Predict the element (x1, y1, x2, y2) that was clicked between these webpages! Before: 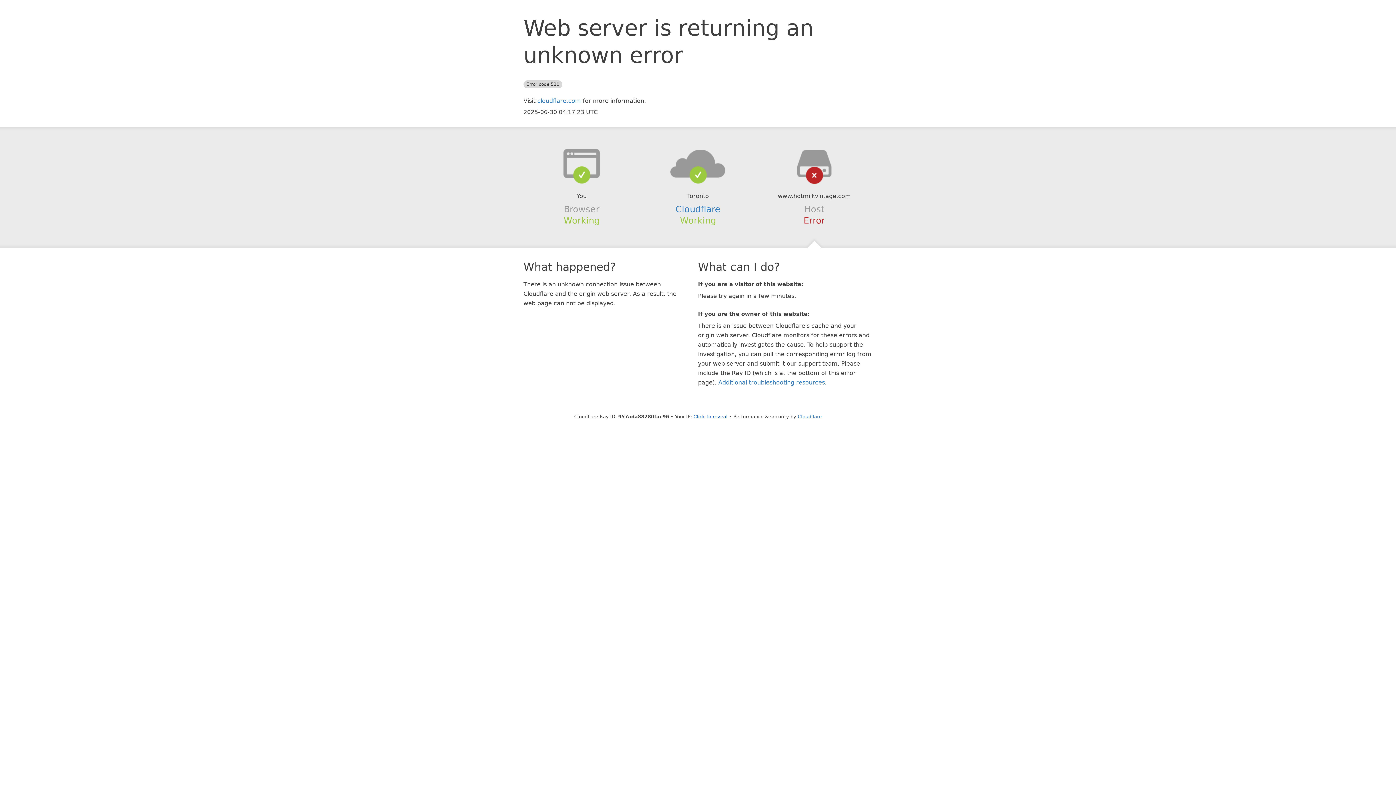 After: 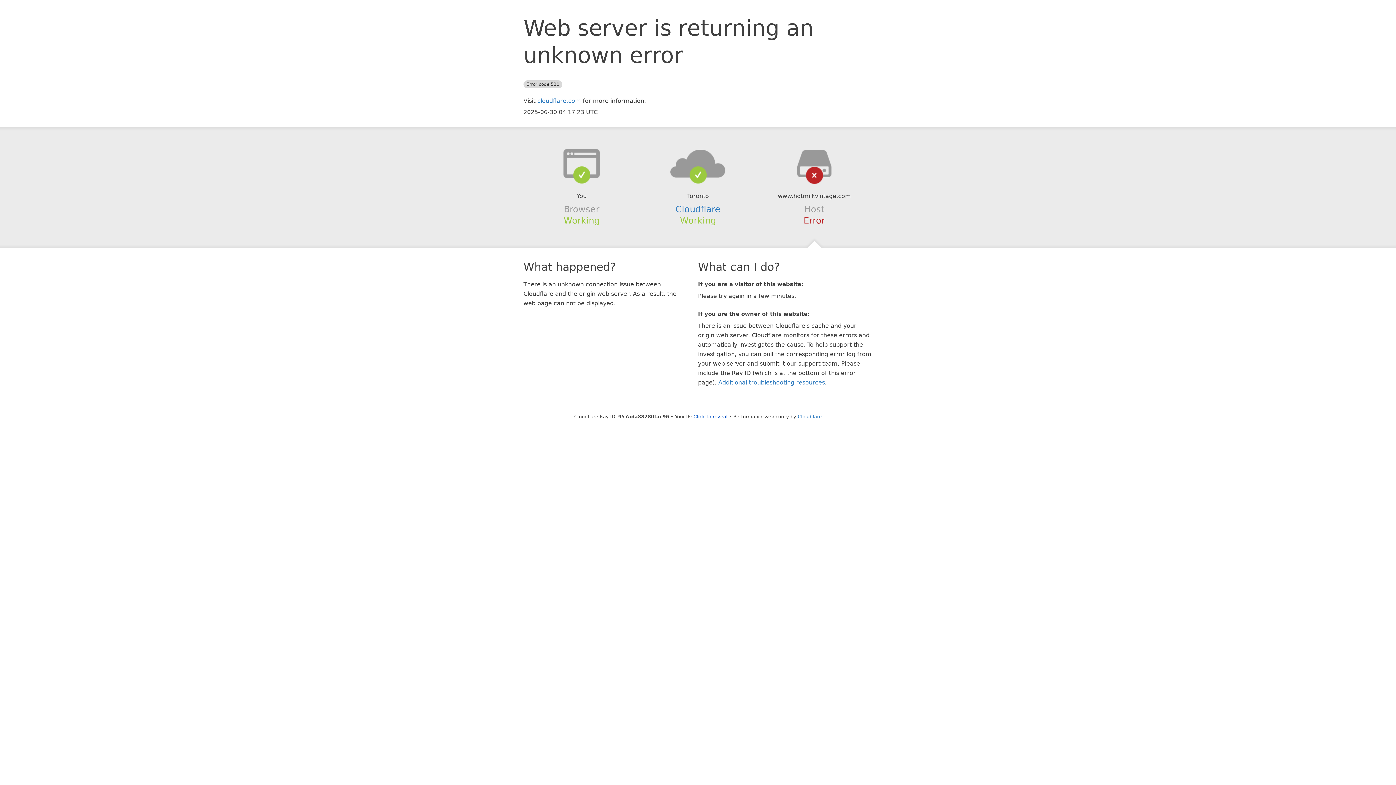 Action: bbox: (639, 148, 756, 178)